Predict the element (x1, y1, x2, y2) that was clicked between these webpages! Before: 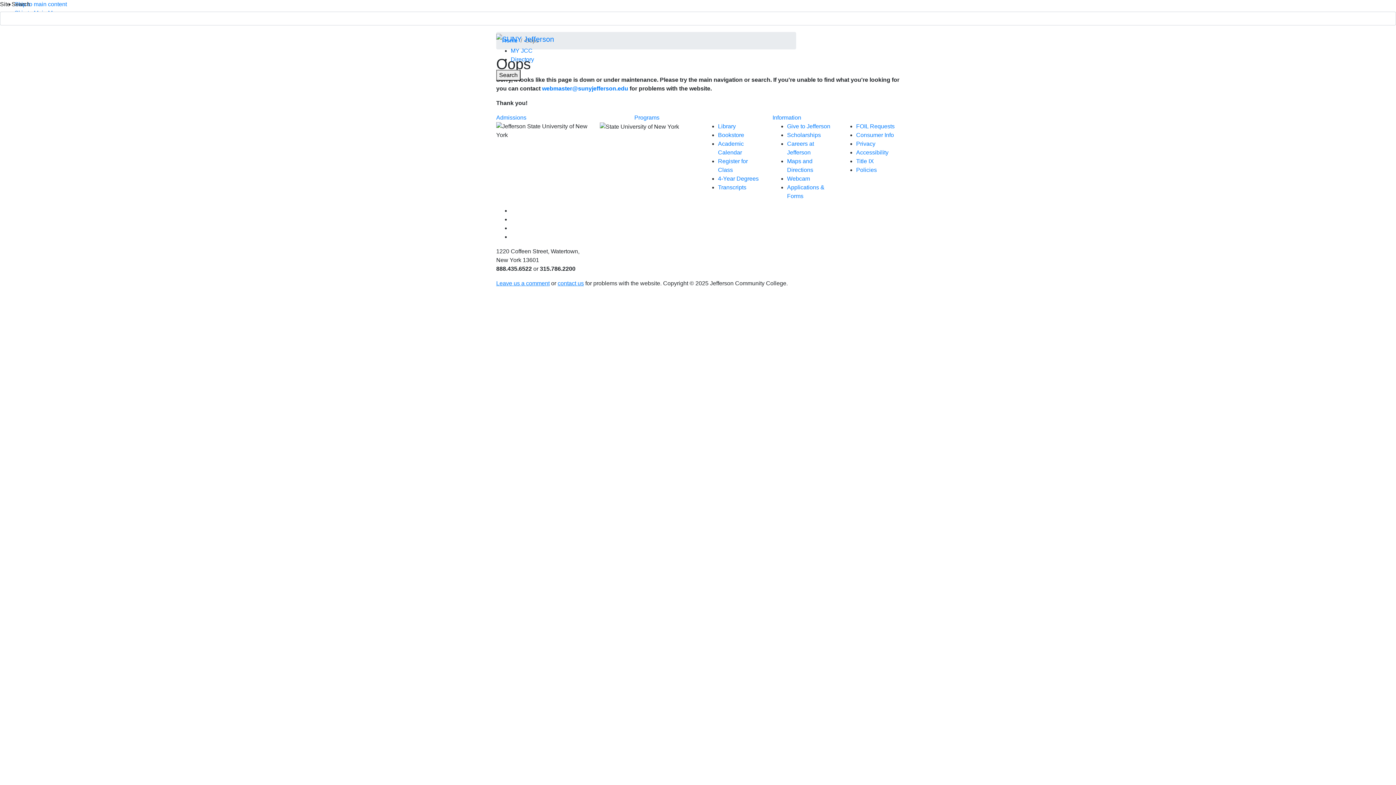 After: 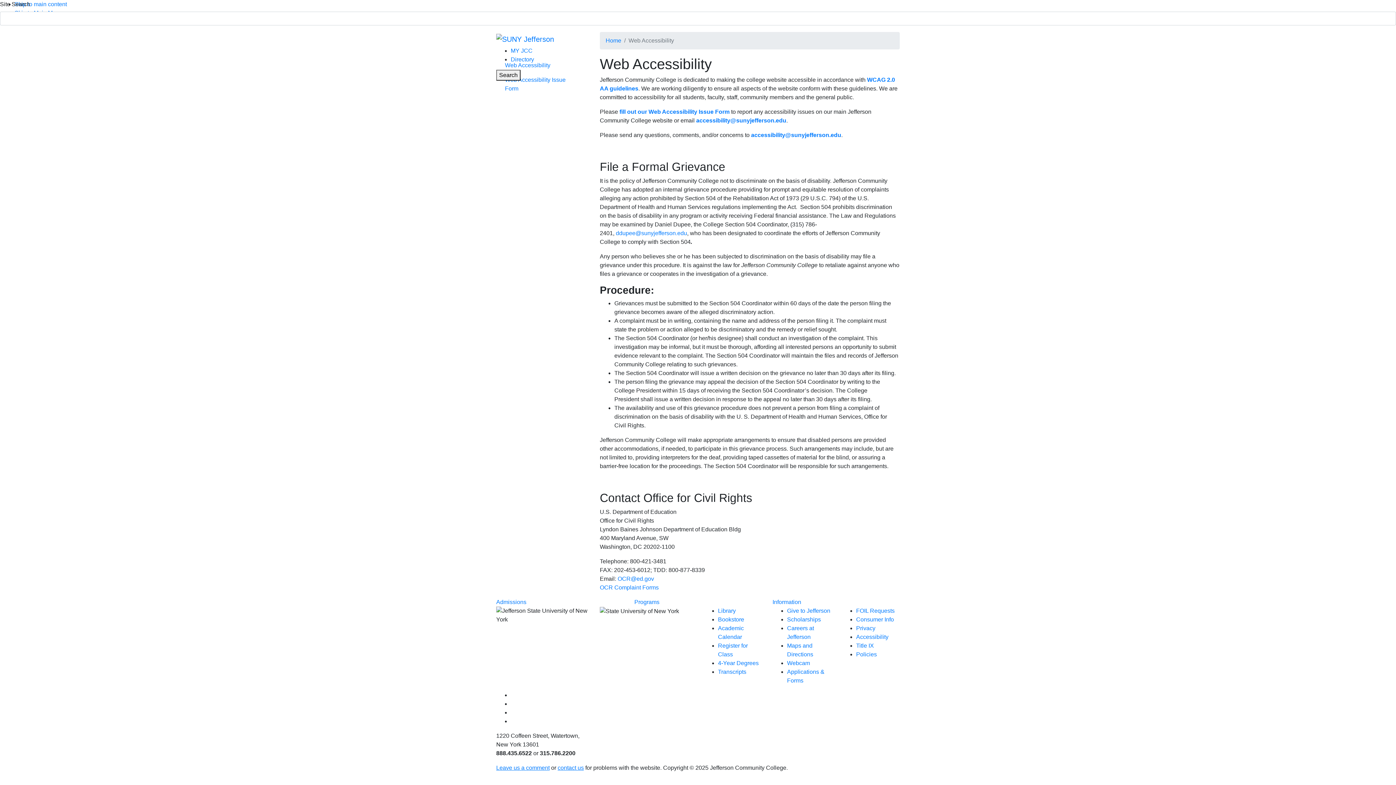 Action: label: Accessibility bbox: (856, 149, 888, 155)